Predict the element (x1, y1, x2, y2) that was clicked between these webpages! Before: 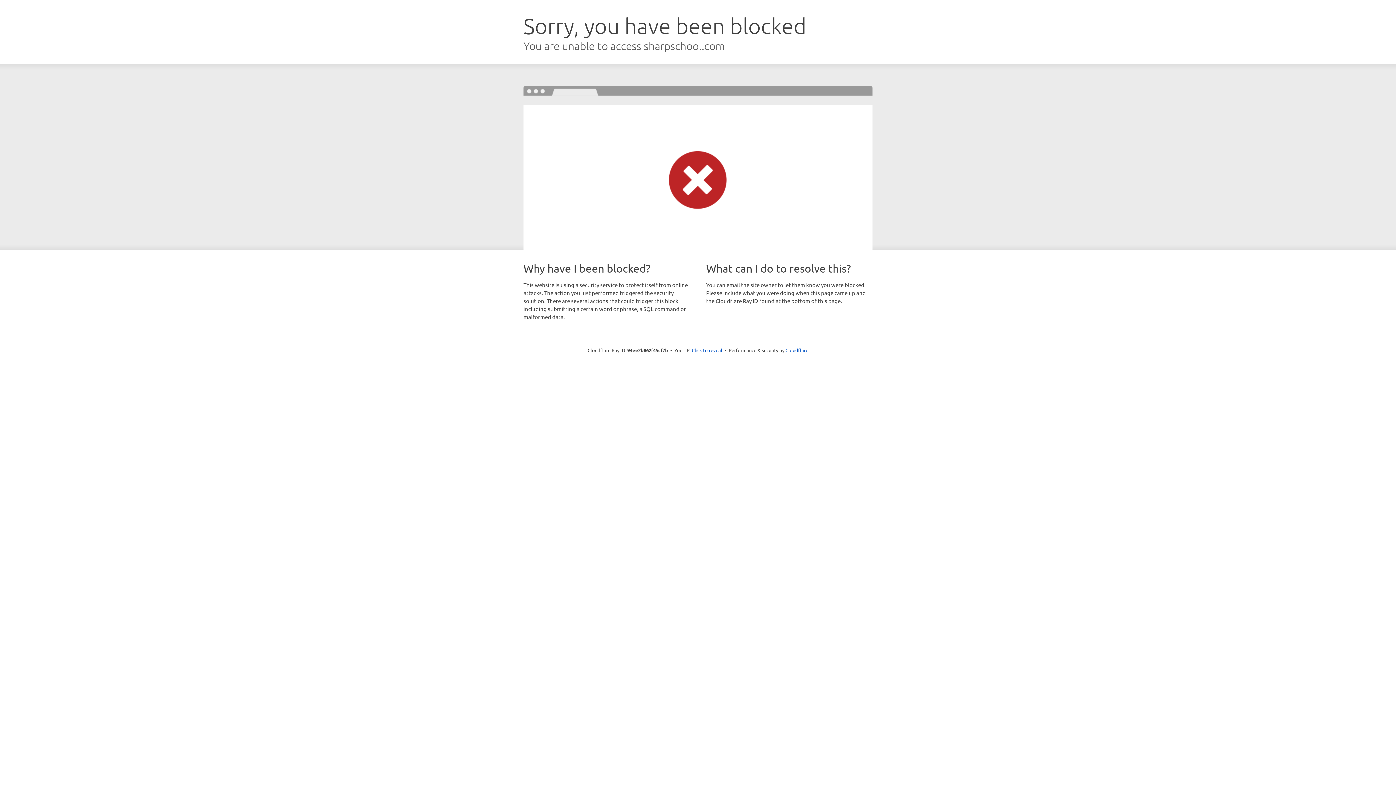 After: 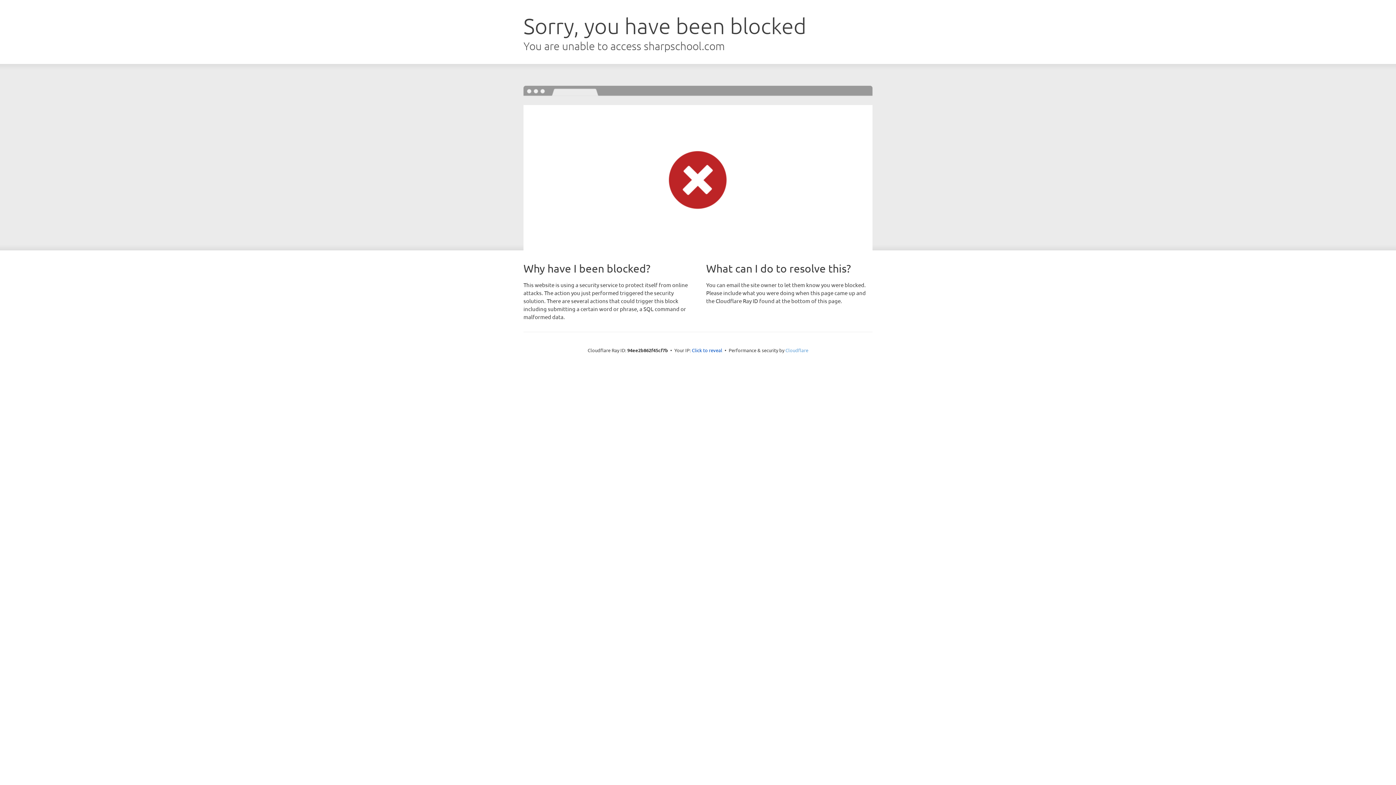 Action: label: Cloudflare bbox: (785, 347, 808, 353)